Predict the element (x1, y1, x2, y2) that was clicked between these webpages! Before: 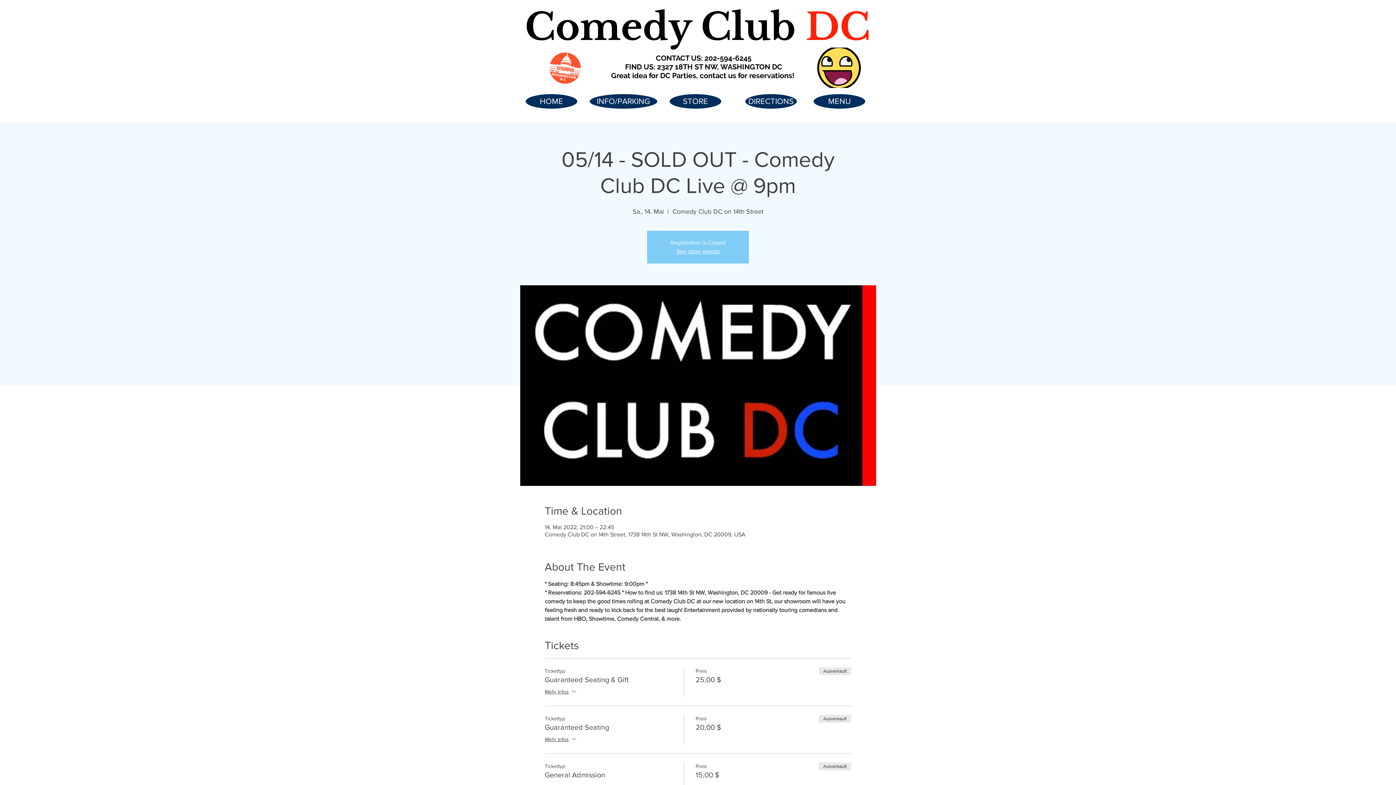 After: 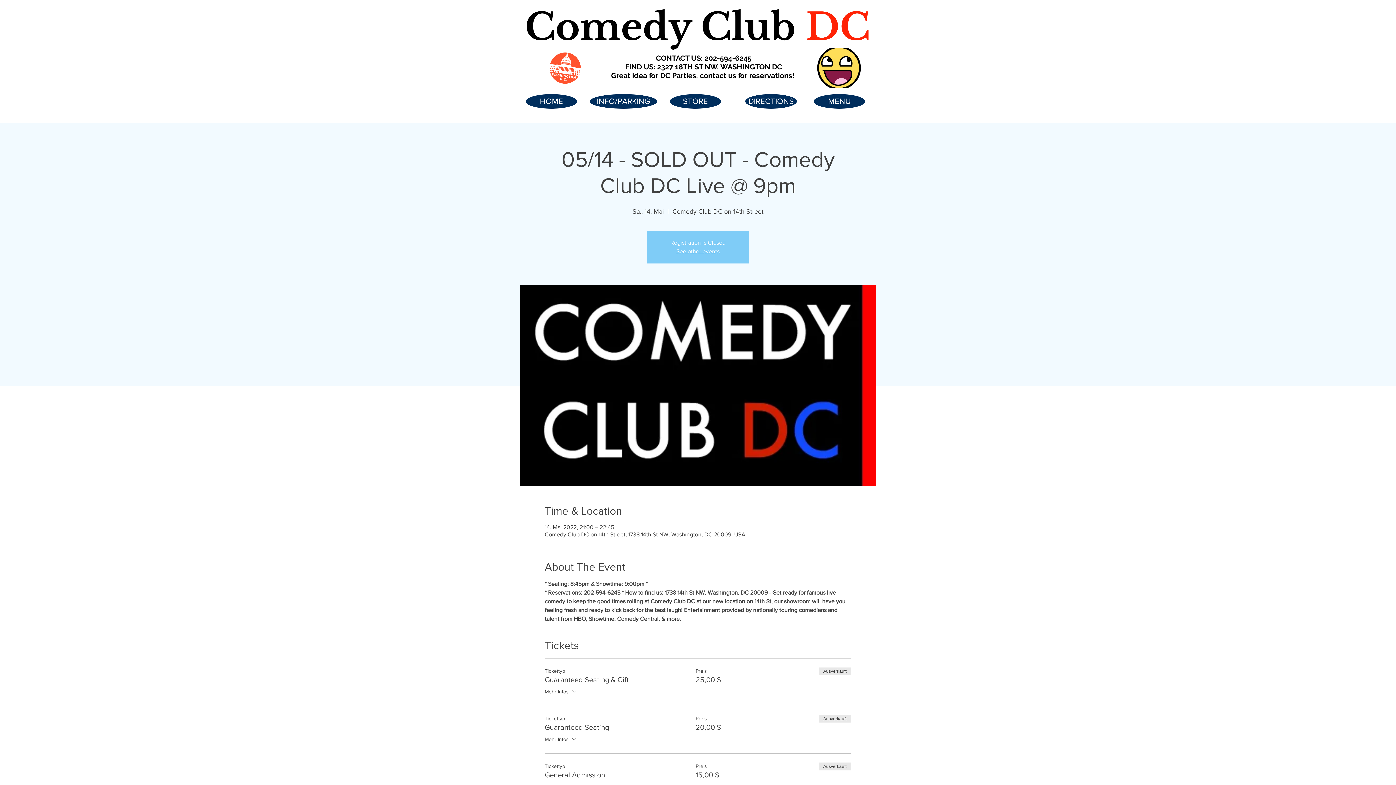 Action: label: Mehr Infos bbox: (544, 735, 578, 745)